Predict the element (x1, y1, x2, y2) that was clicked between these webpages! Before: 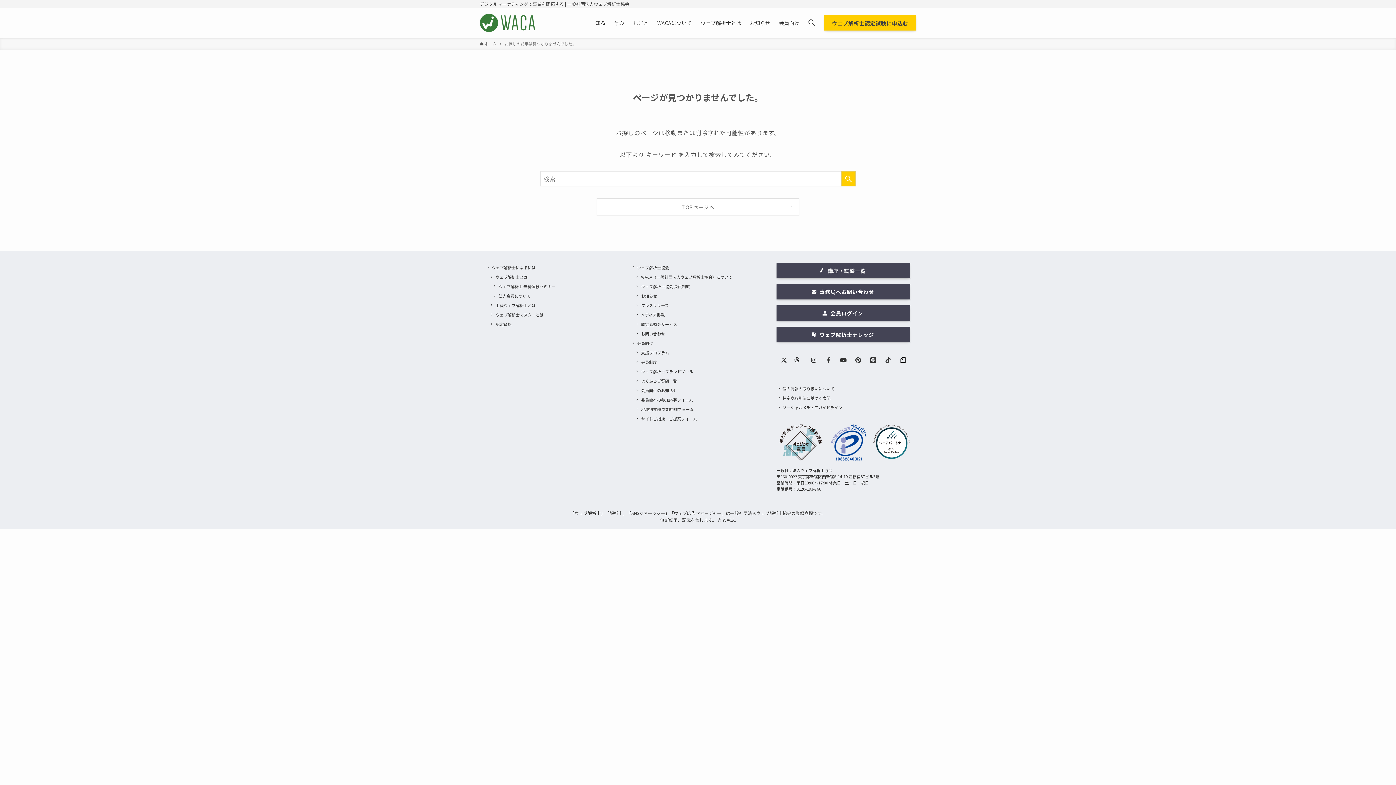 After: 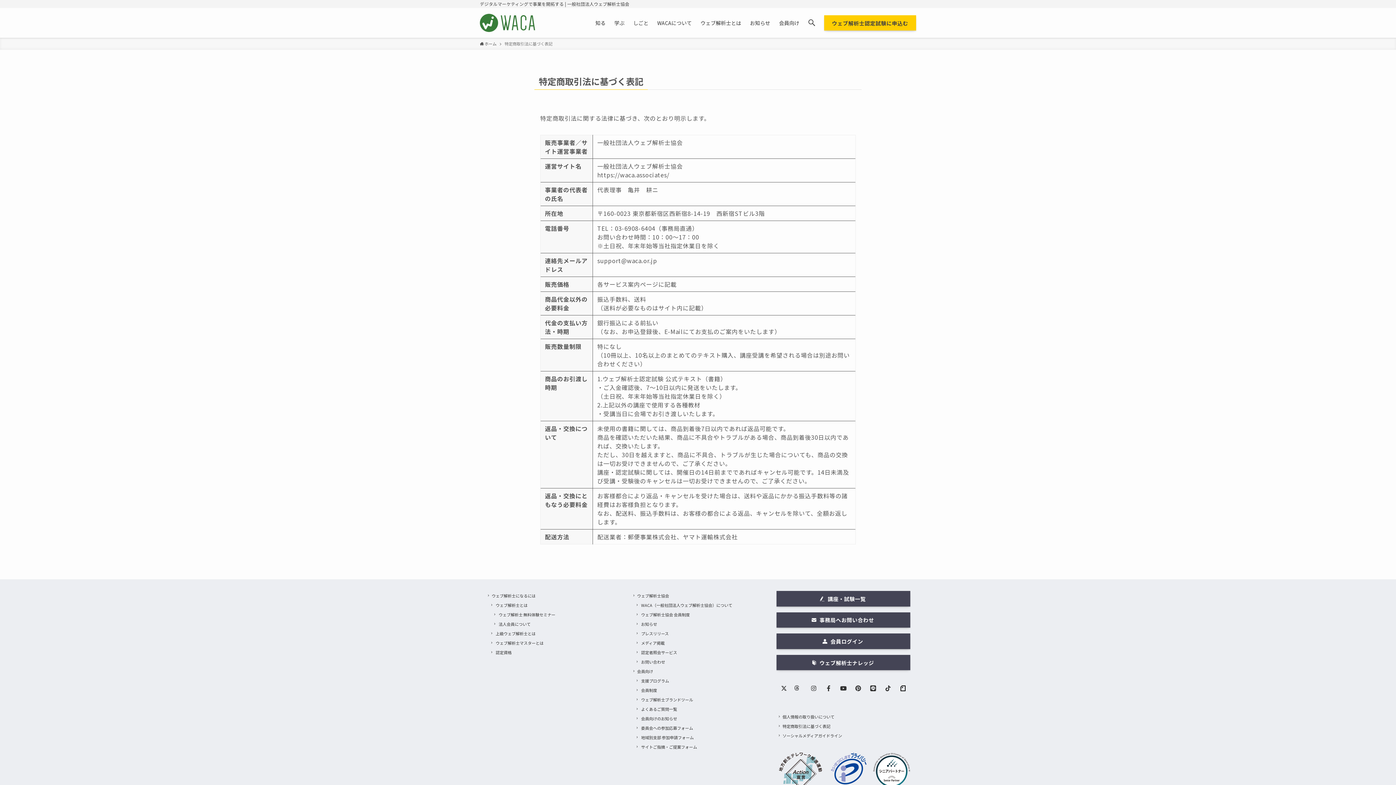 Action: bbox: (776, 393, 910, 403) label: 特定商取引法に基づく表記